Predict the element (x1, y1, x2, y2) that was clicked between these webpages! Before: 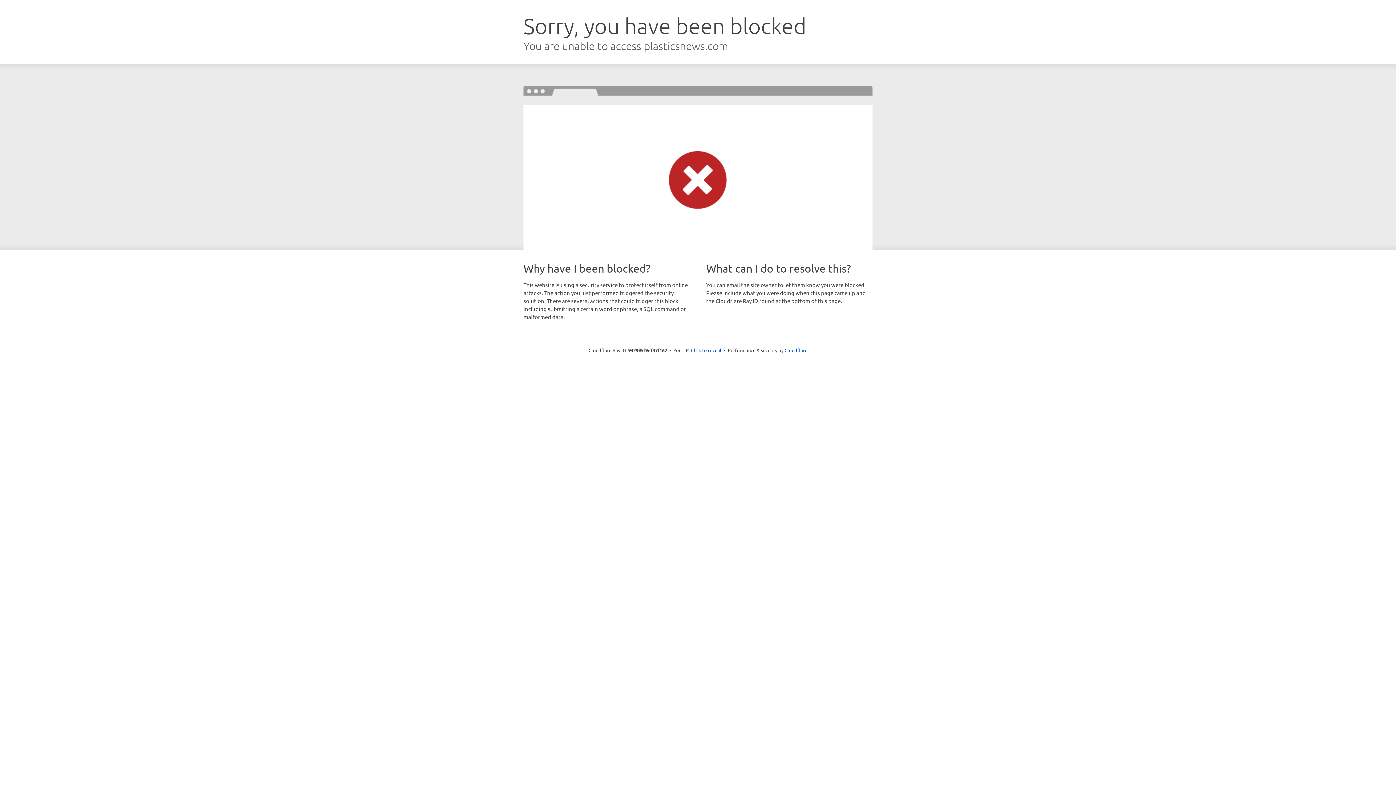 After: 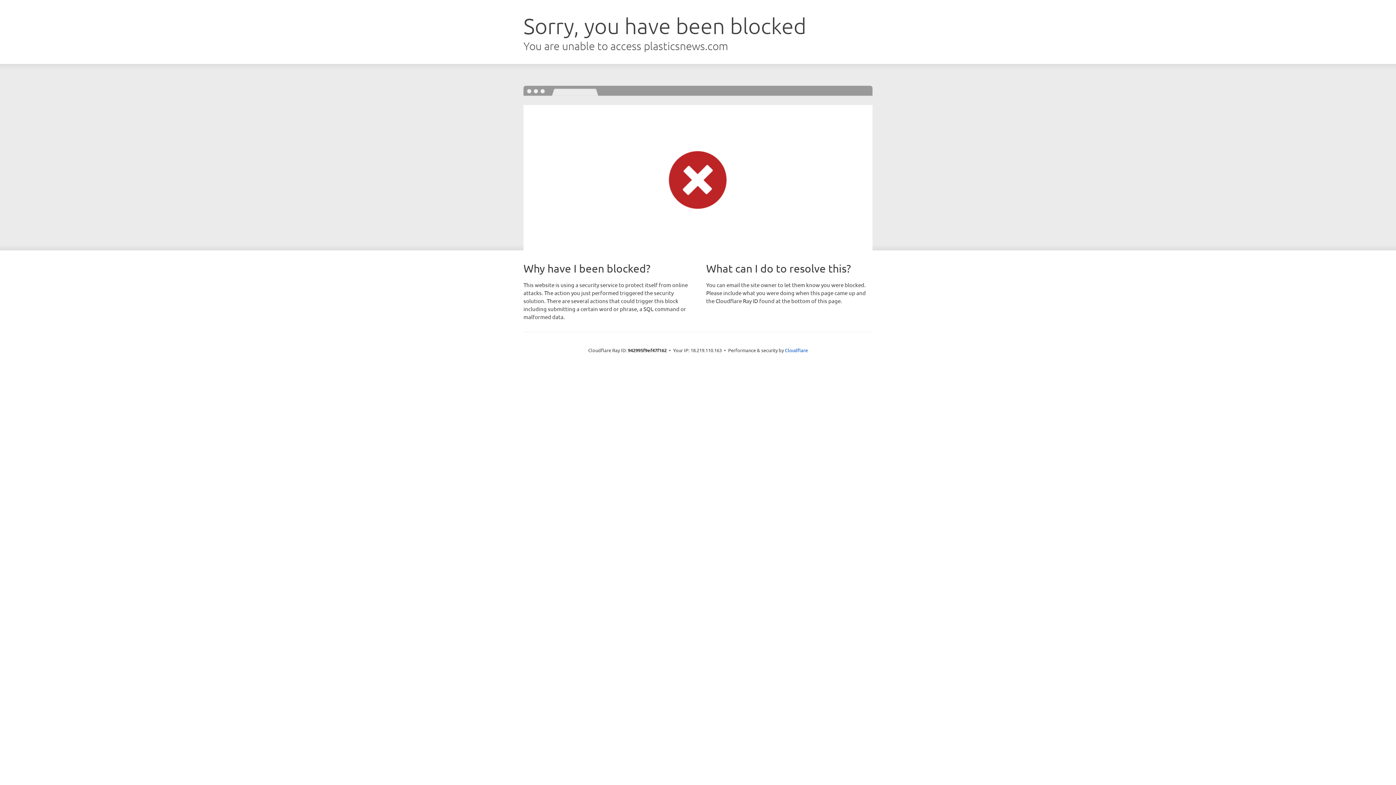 Action: label: Click to reveal bbox: (691, 346, 721, 353)